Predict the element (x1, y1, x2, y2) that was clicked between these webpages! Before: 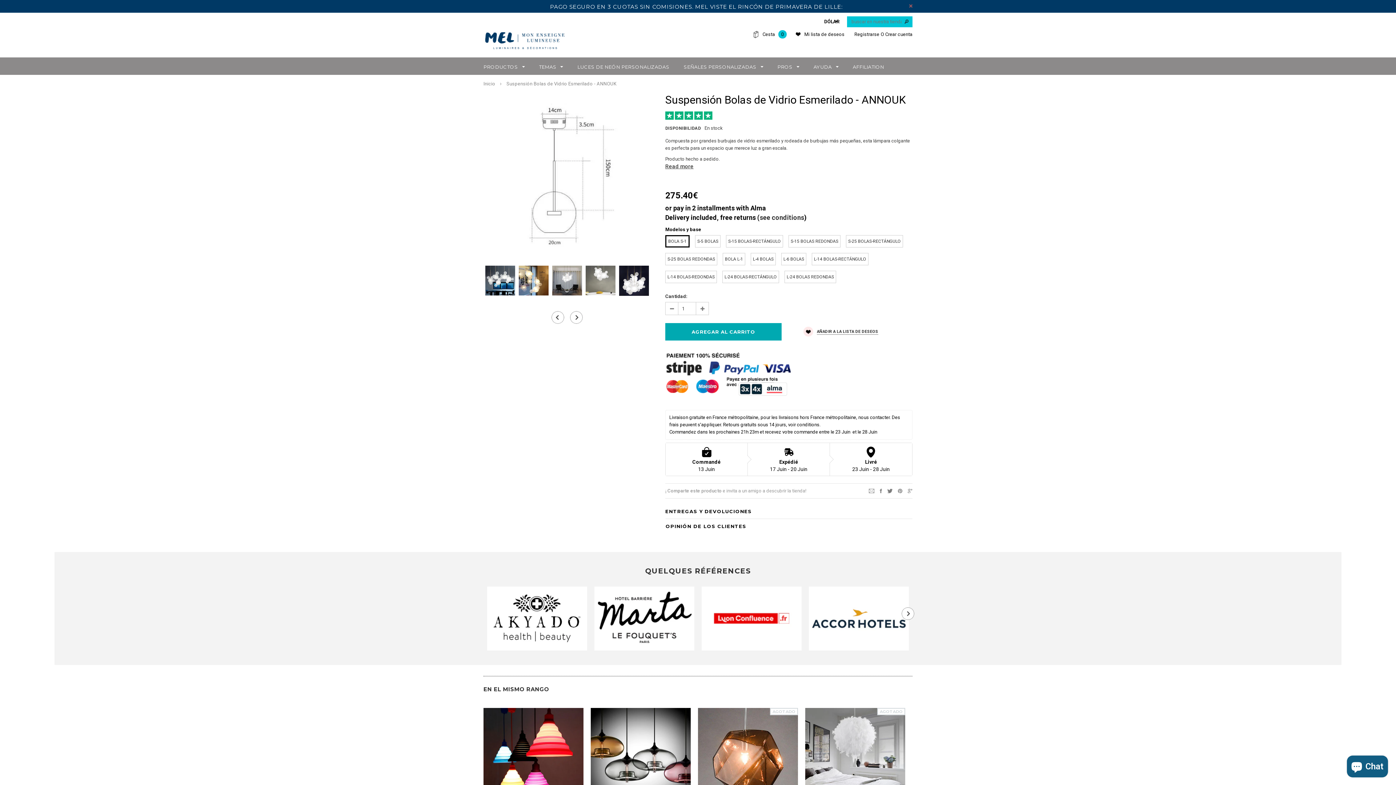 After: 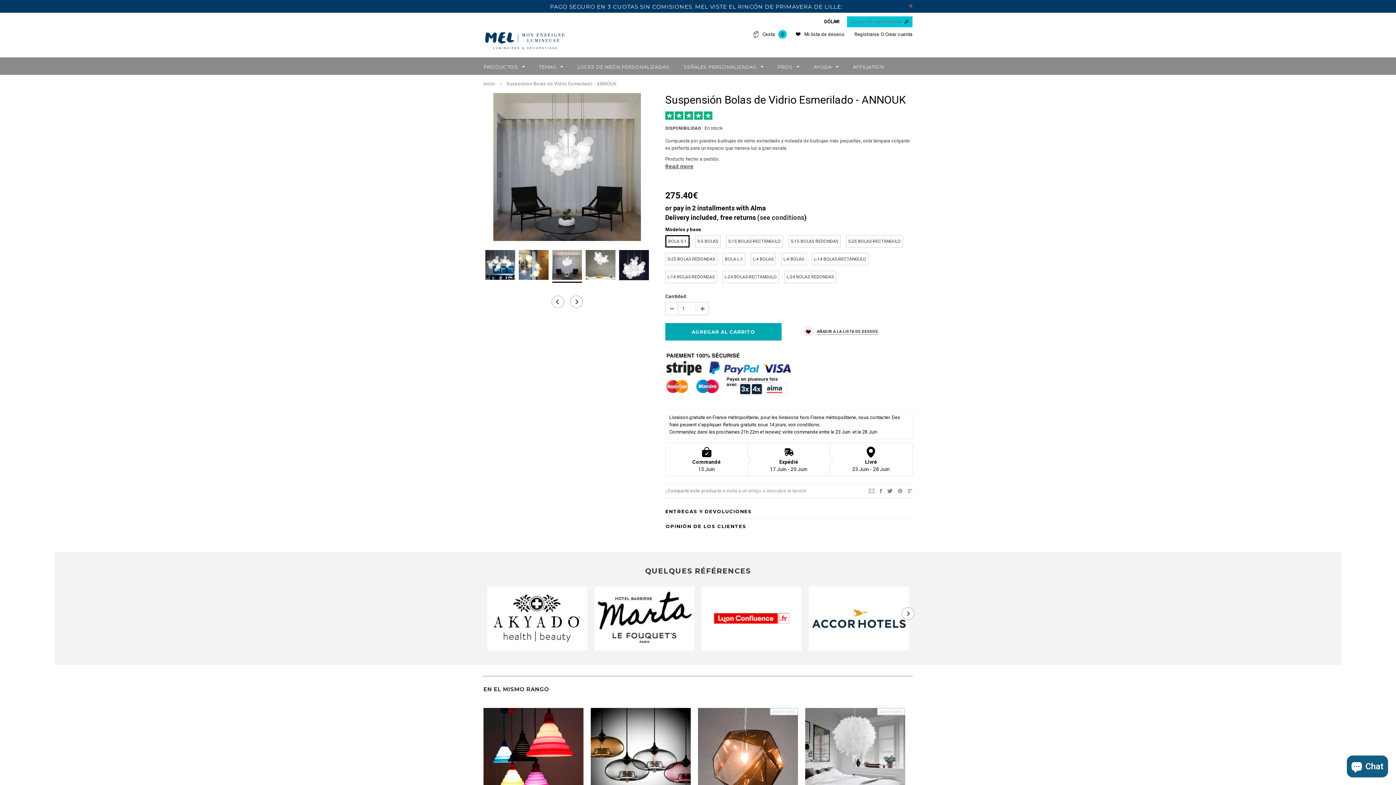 Action: bbox: (552, 265, 582, 298)